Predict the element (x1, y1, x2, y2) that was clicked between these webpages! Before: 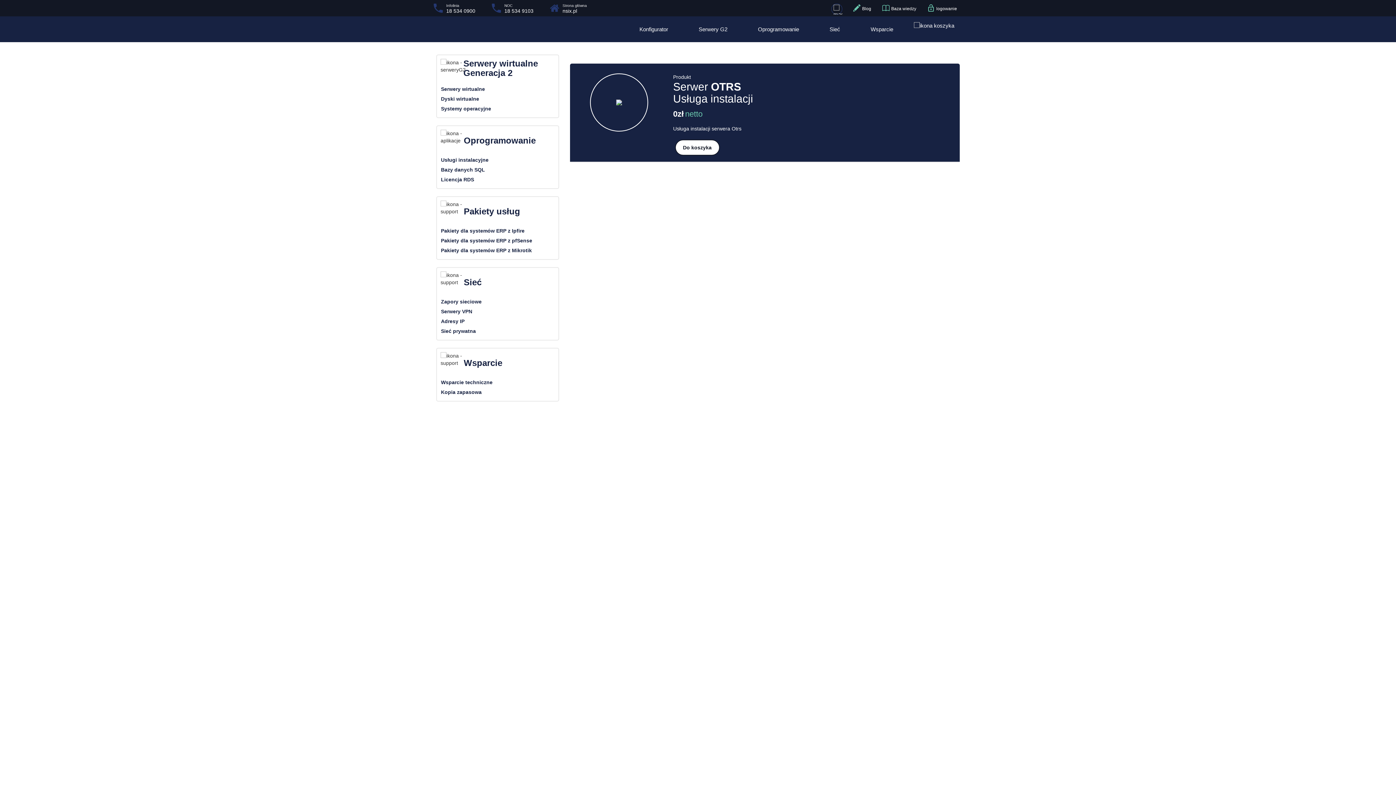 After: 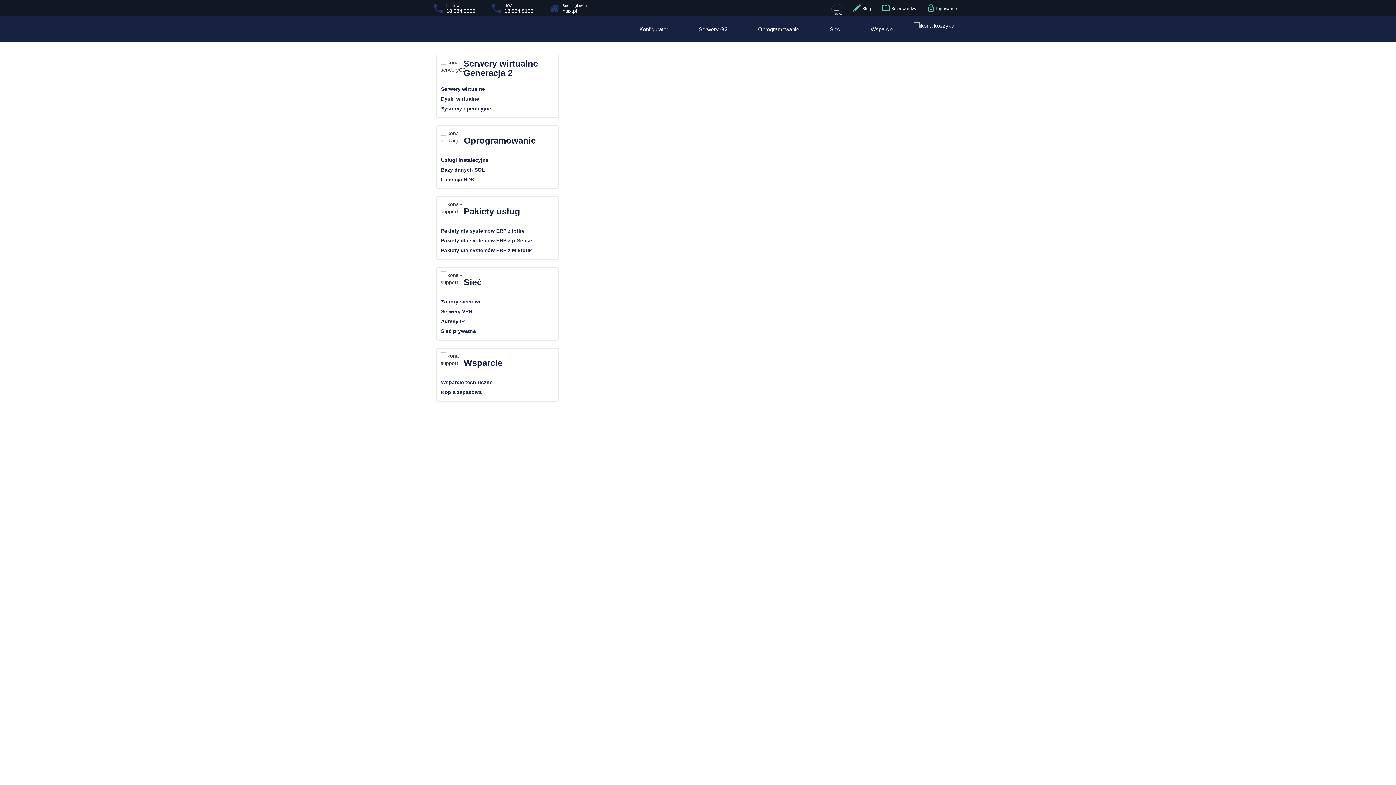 Action: label: Pakiety usług bbox: (463, 206, 520, 216)